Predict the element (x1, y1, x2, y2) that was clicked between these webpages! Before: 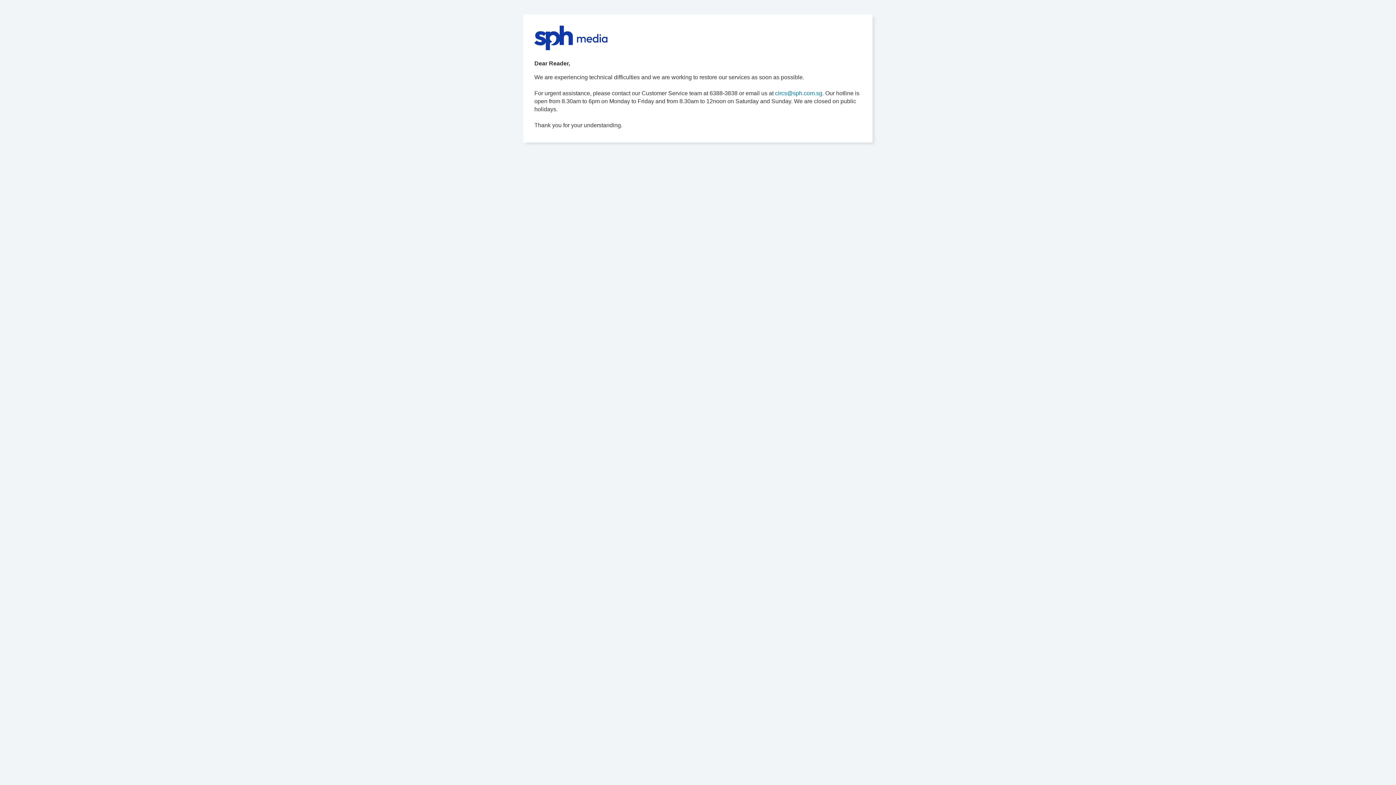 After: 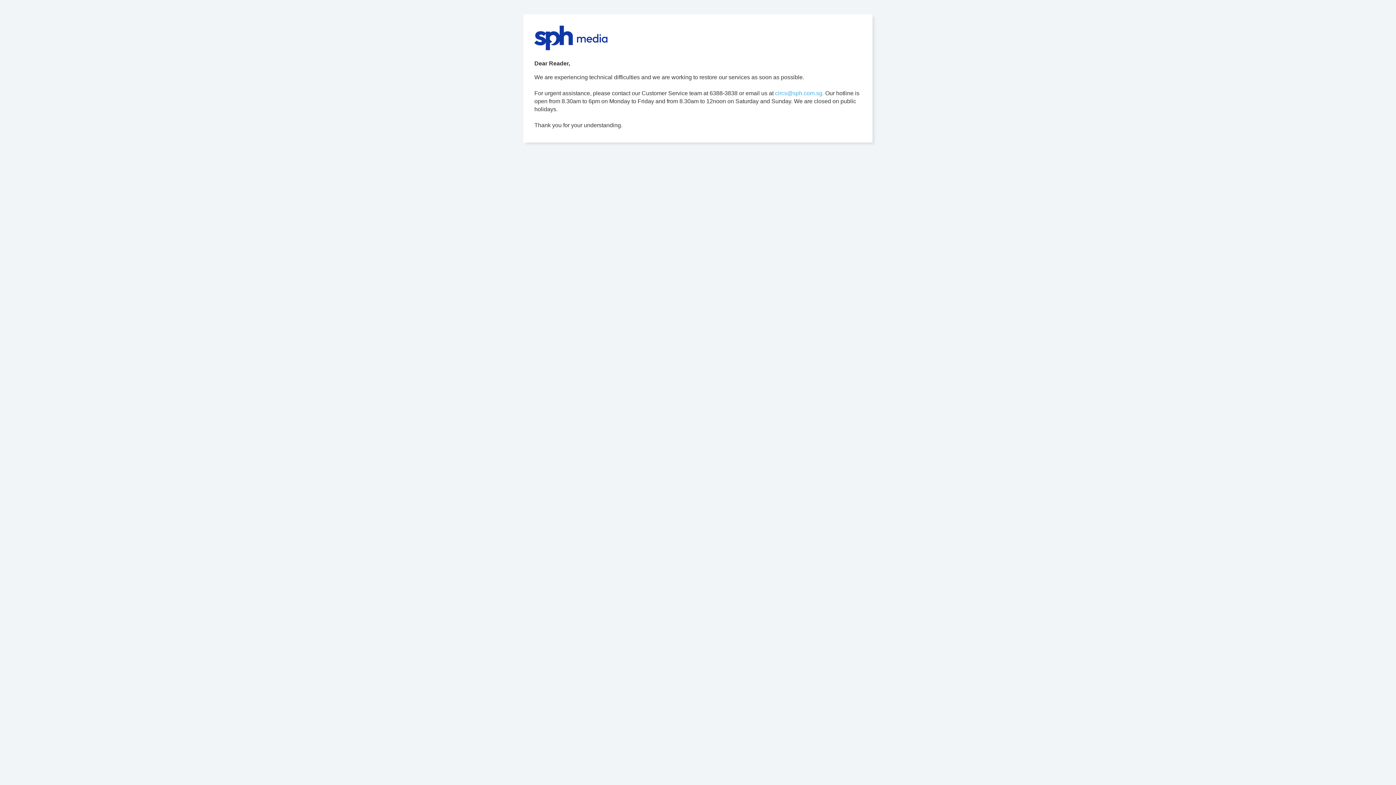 Action: label: circs@sph.com.sg. bbox: (775, 90, 824, 96)